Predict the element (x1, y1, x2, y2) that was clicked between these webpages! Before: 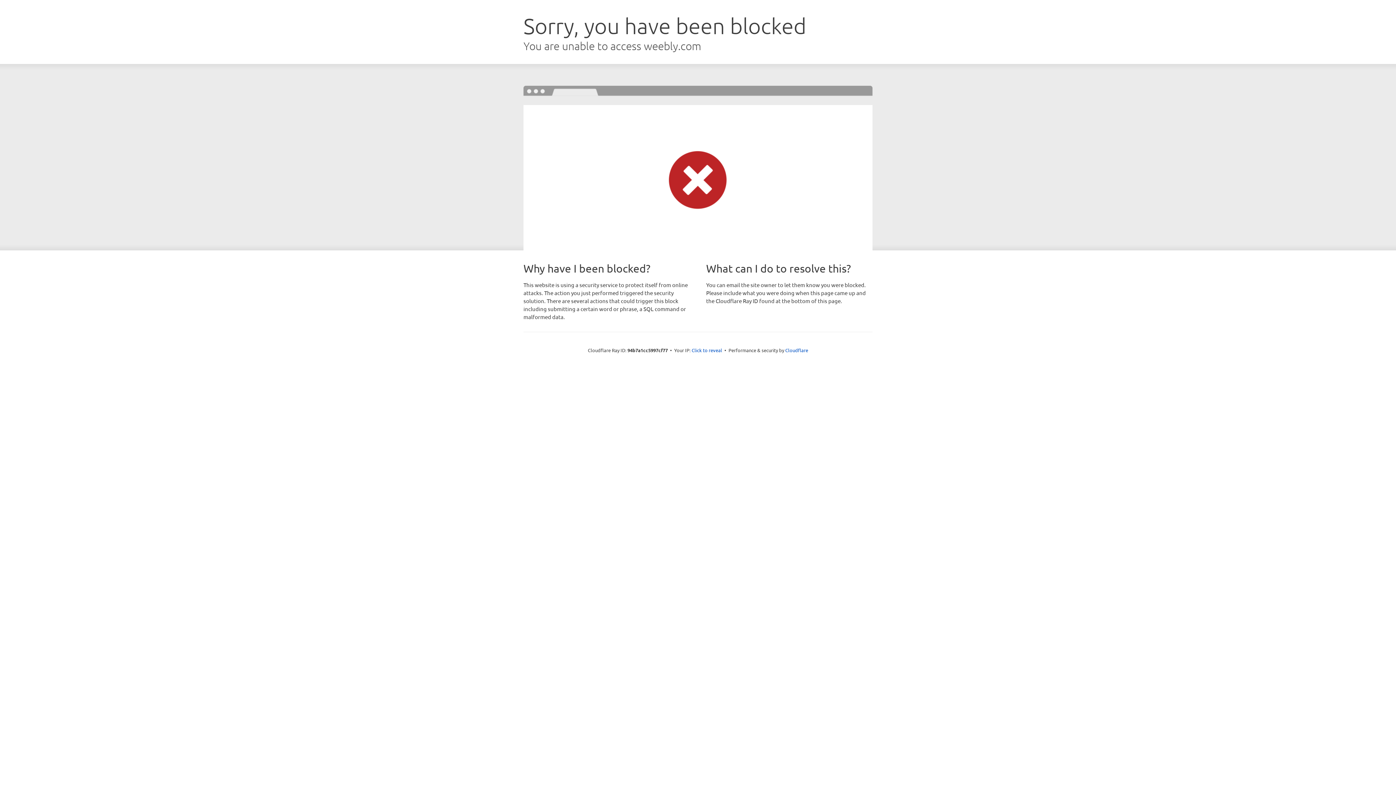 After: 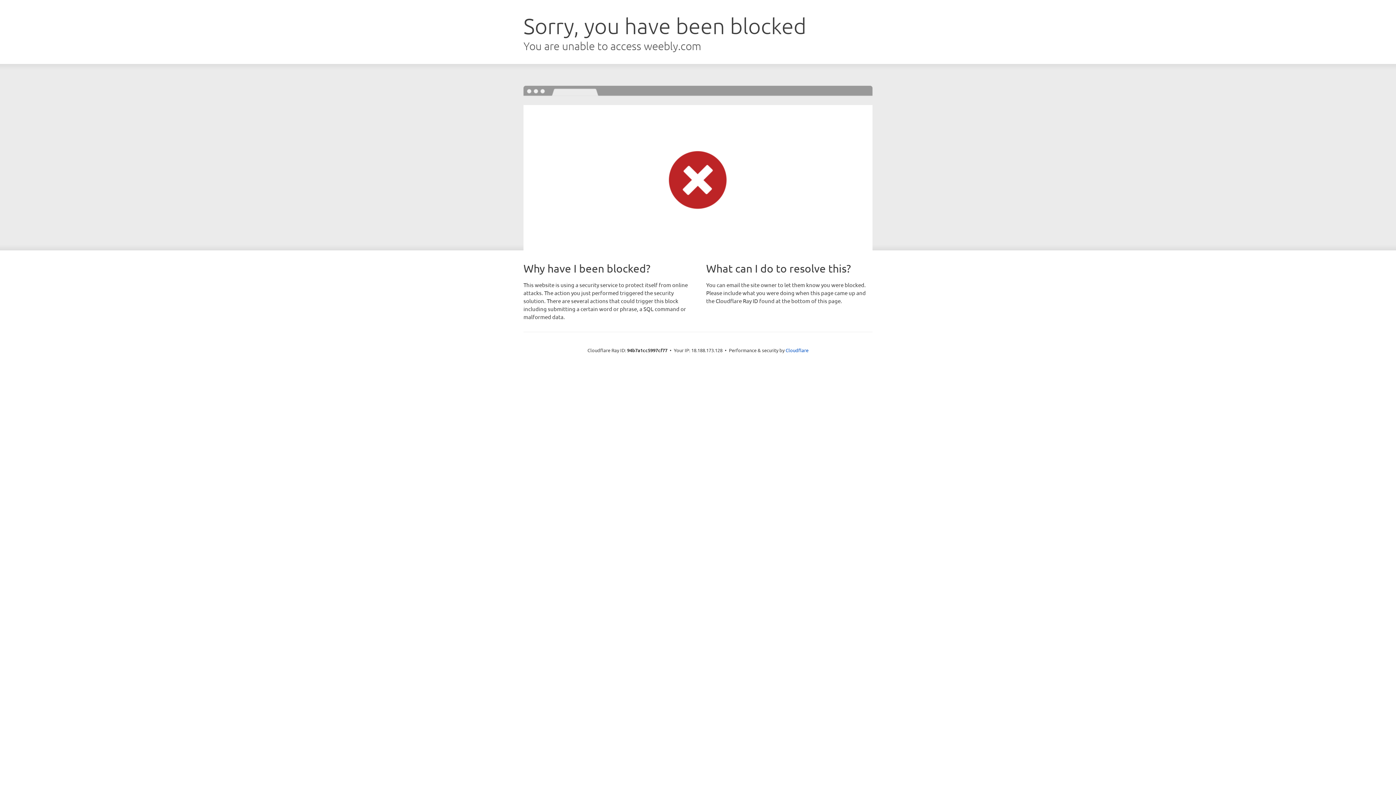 Action: label: Click to reveal bbox: (691, 346, 722, 353)